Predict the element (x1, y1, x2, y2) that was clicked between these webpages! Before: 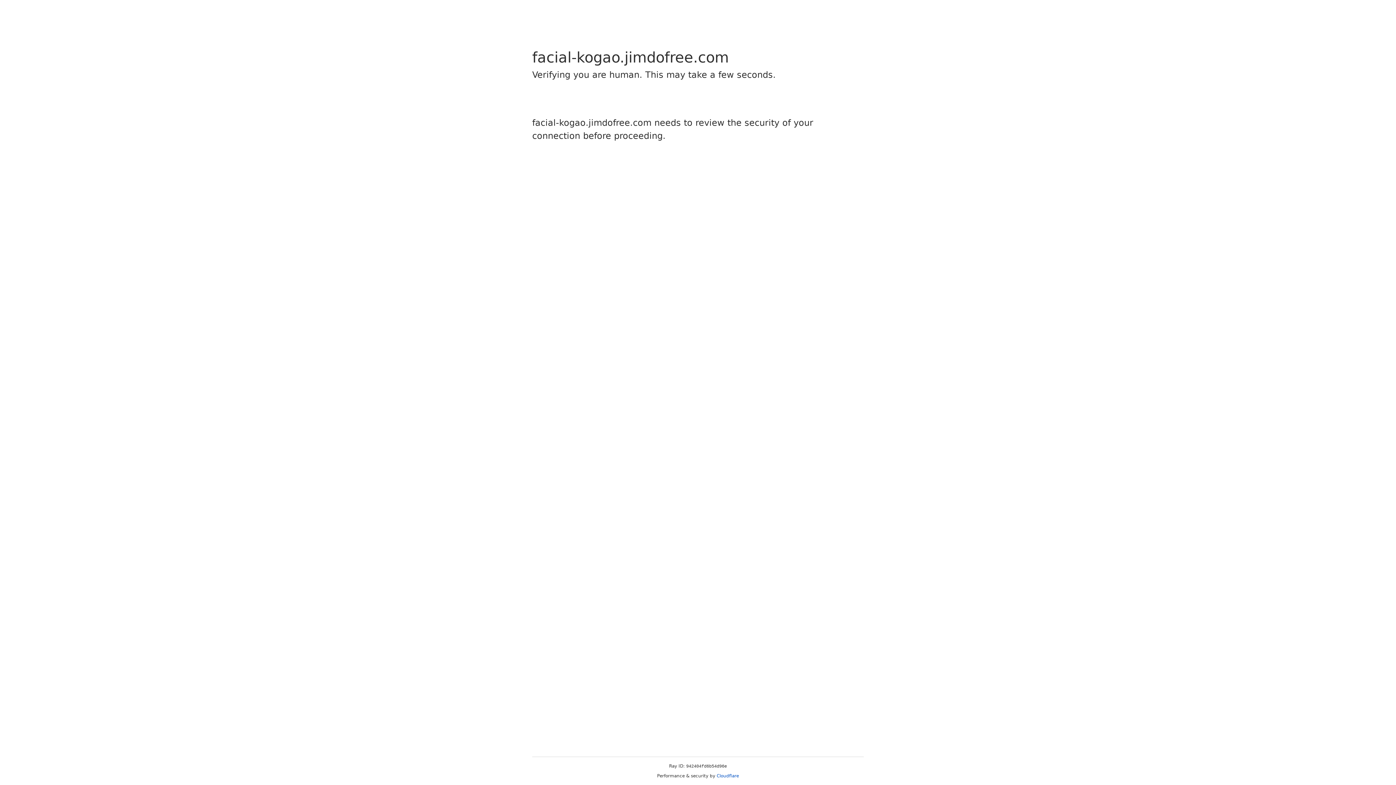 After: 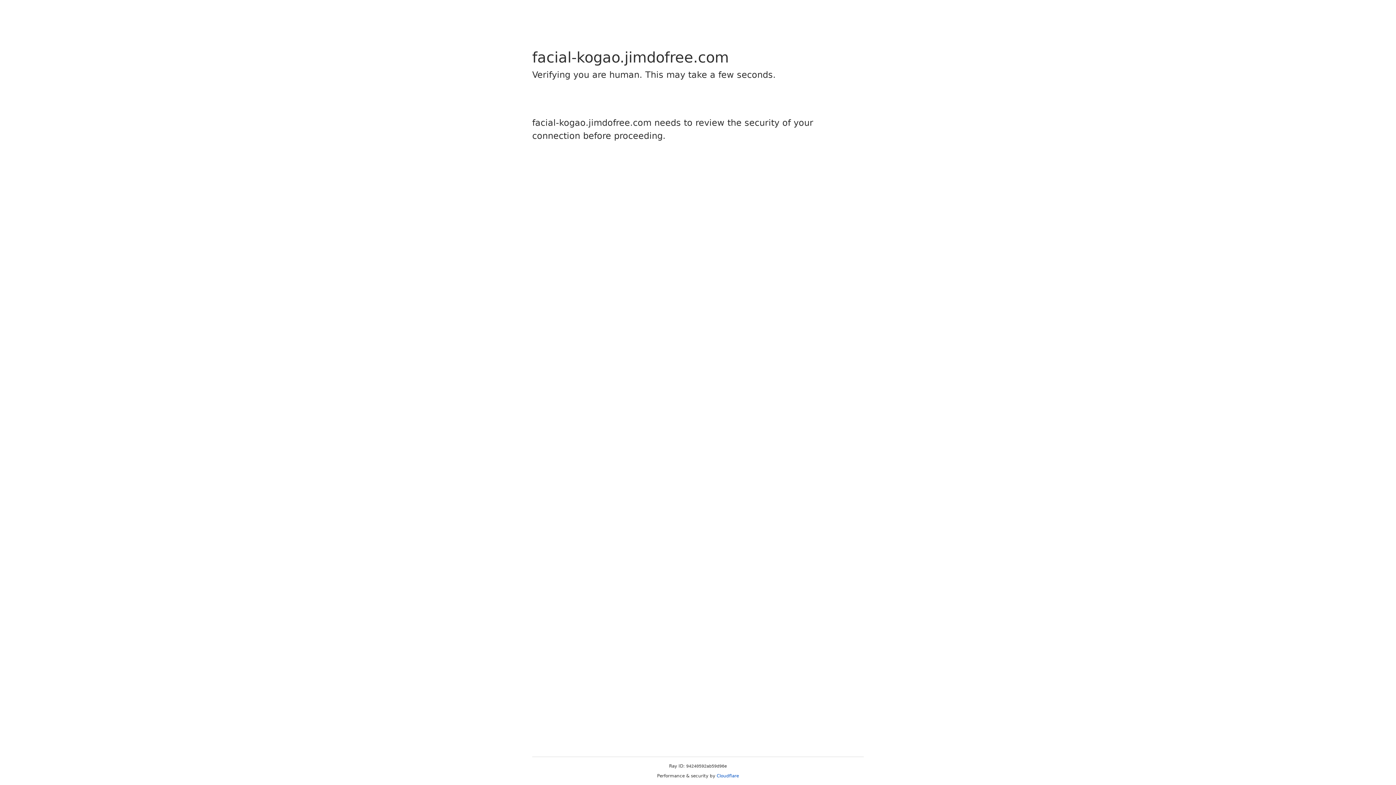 Action: label: Cloudflare bbox: (716, 773, 739, 778)